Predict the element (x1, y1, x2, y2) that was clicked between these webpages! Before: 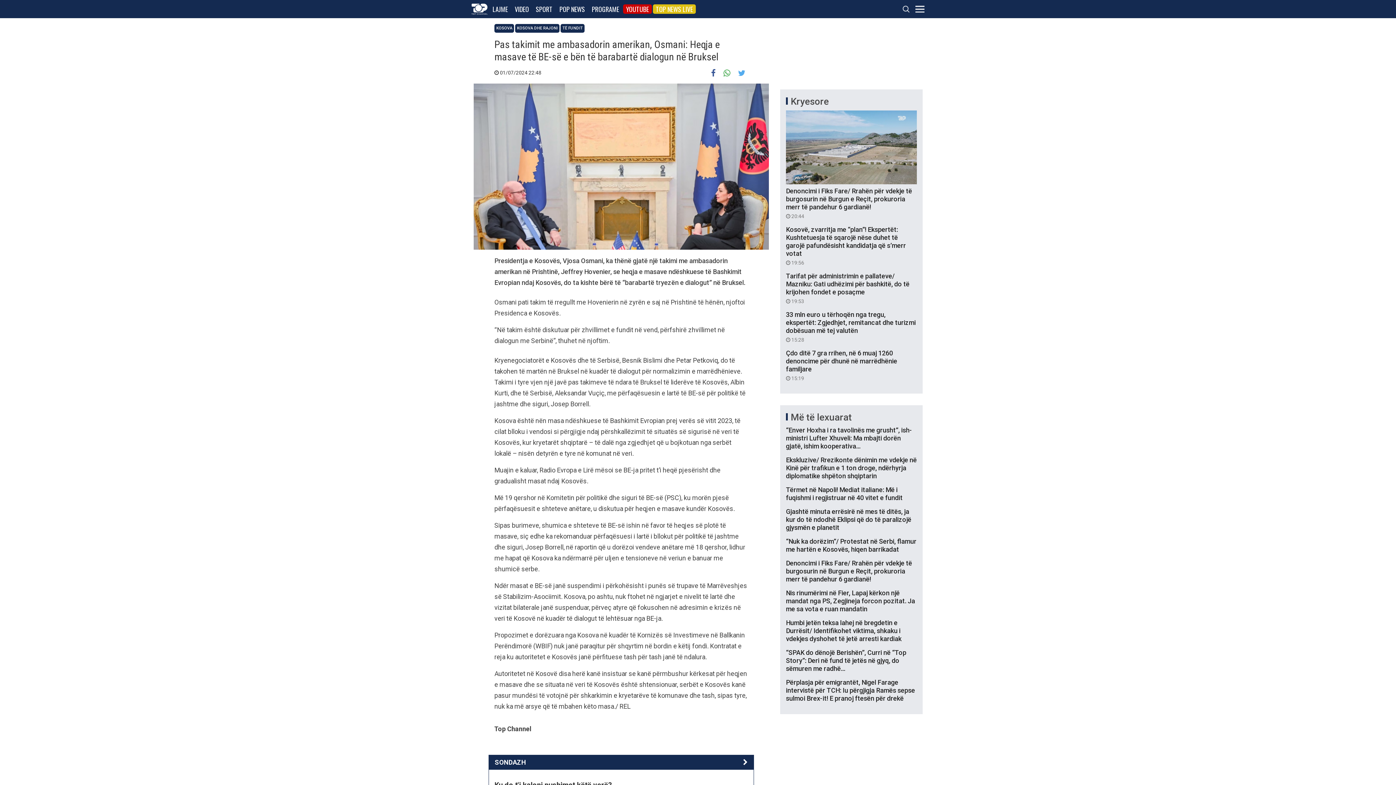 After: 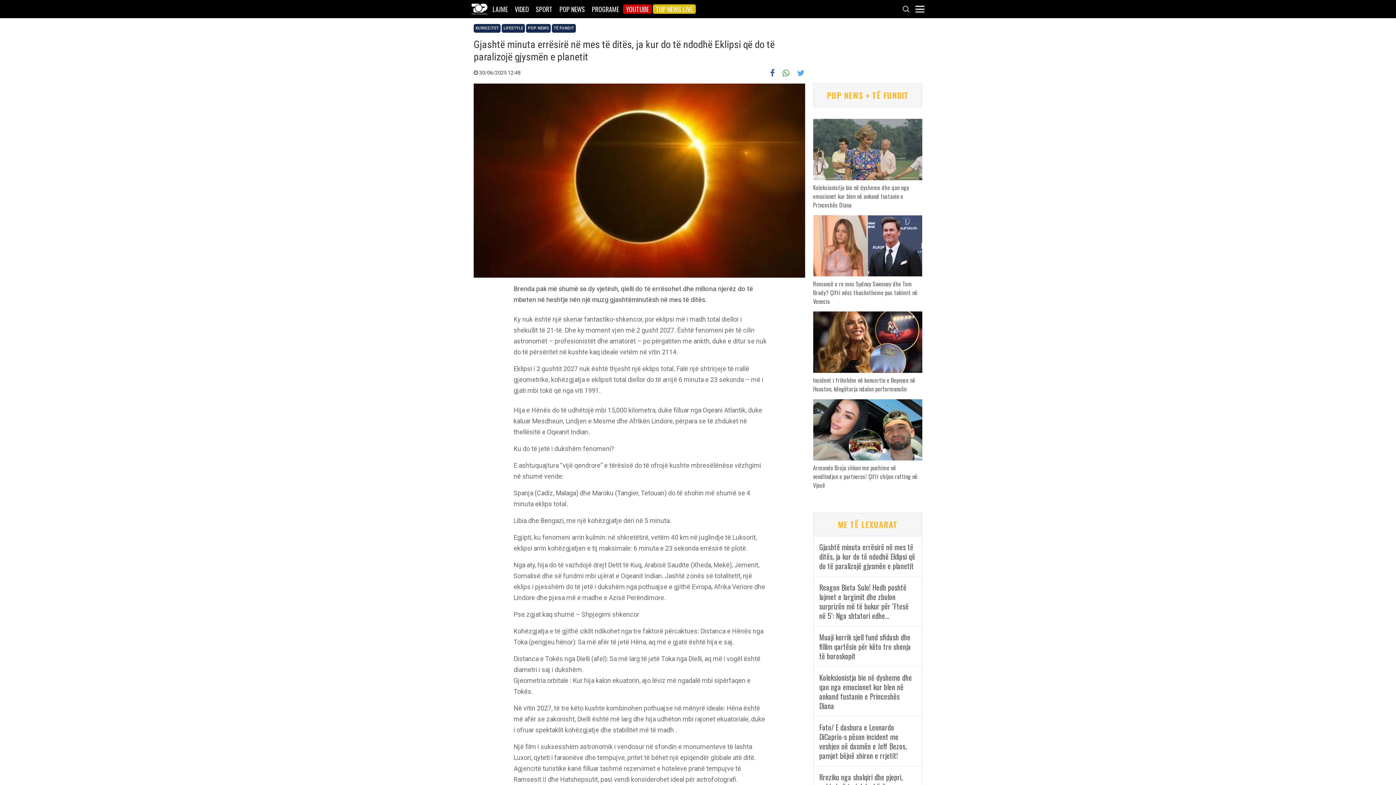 Action: bbox: (786, 507, 917, 531) label: Gjashtë minuta errësirë në mes të ditës, ja kur do të ndodhë Eklipsi që do të paralizojë gjysmën e planetit